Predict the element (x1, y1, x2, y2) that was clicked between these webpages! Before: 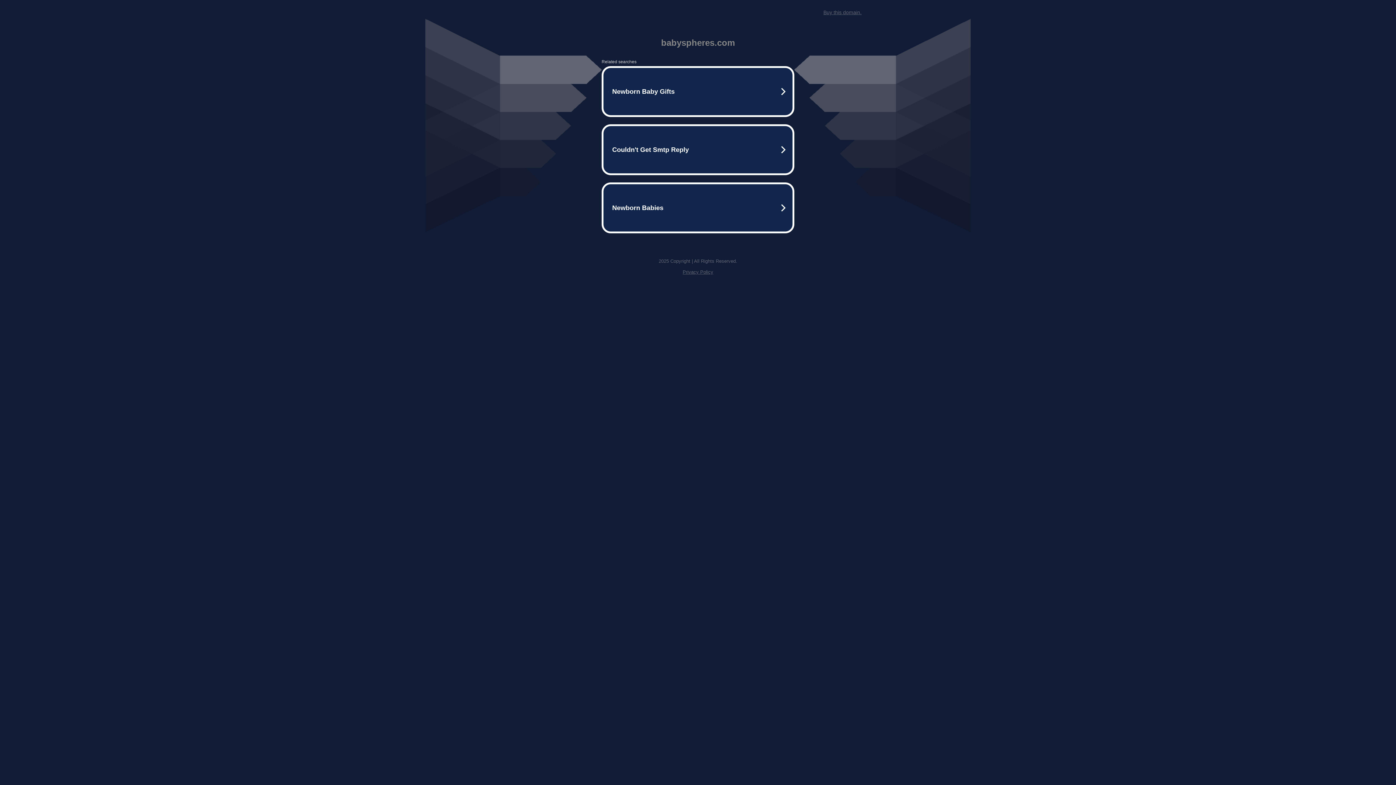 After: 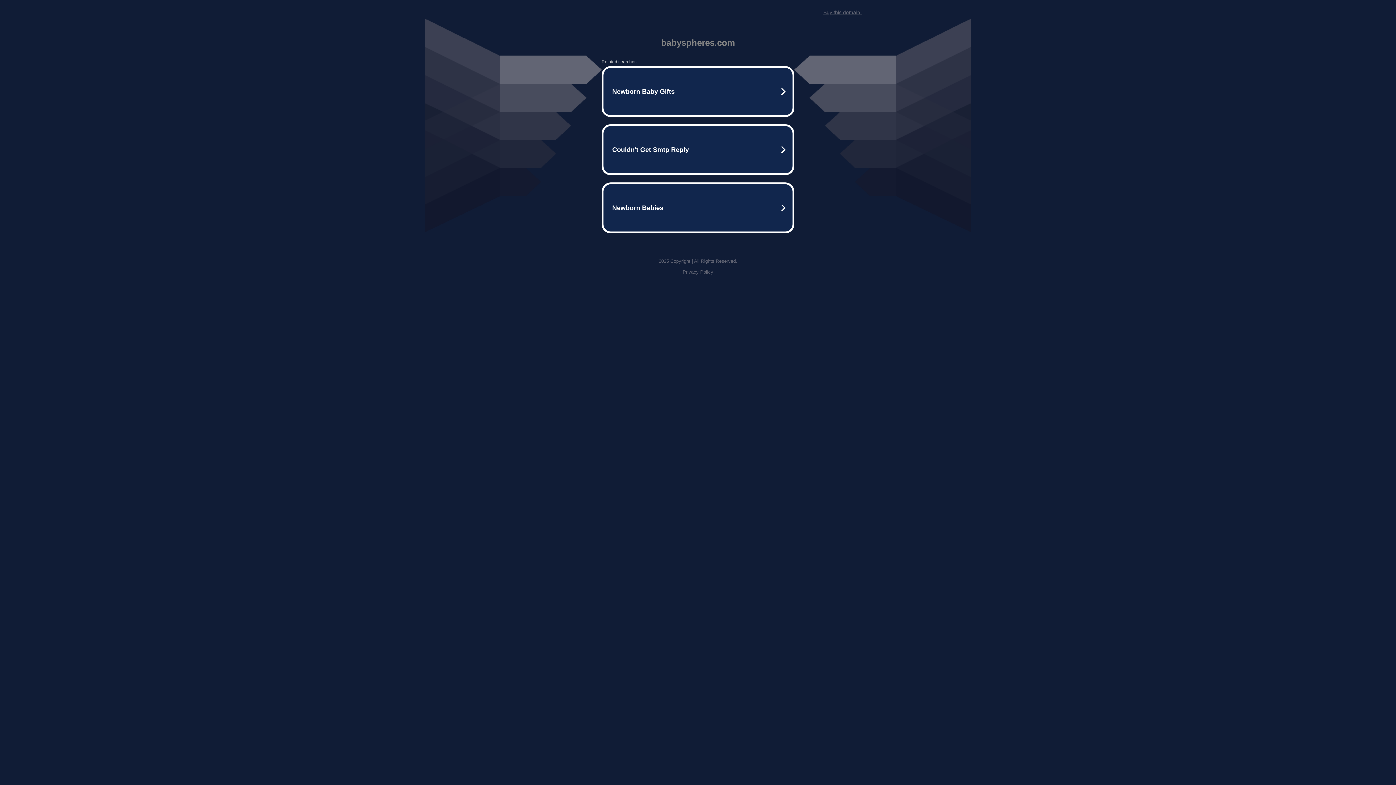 Action: bbox: (682, 269, 713, 274) label: Privacy Policy